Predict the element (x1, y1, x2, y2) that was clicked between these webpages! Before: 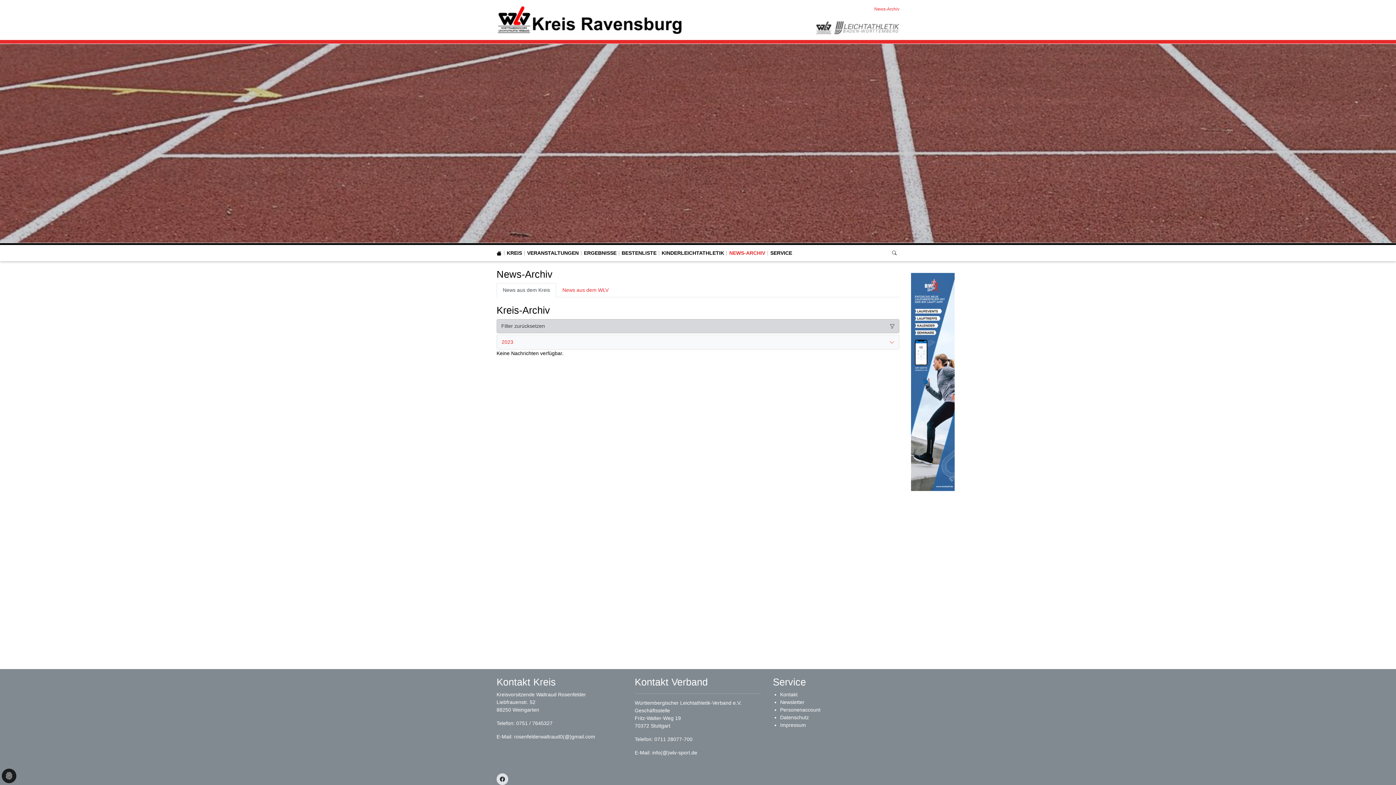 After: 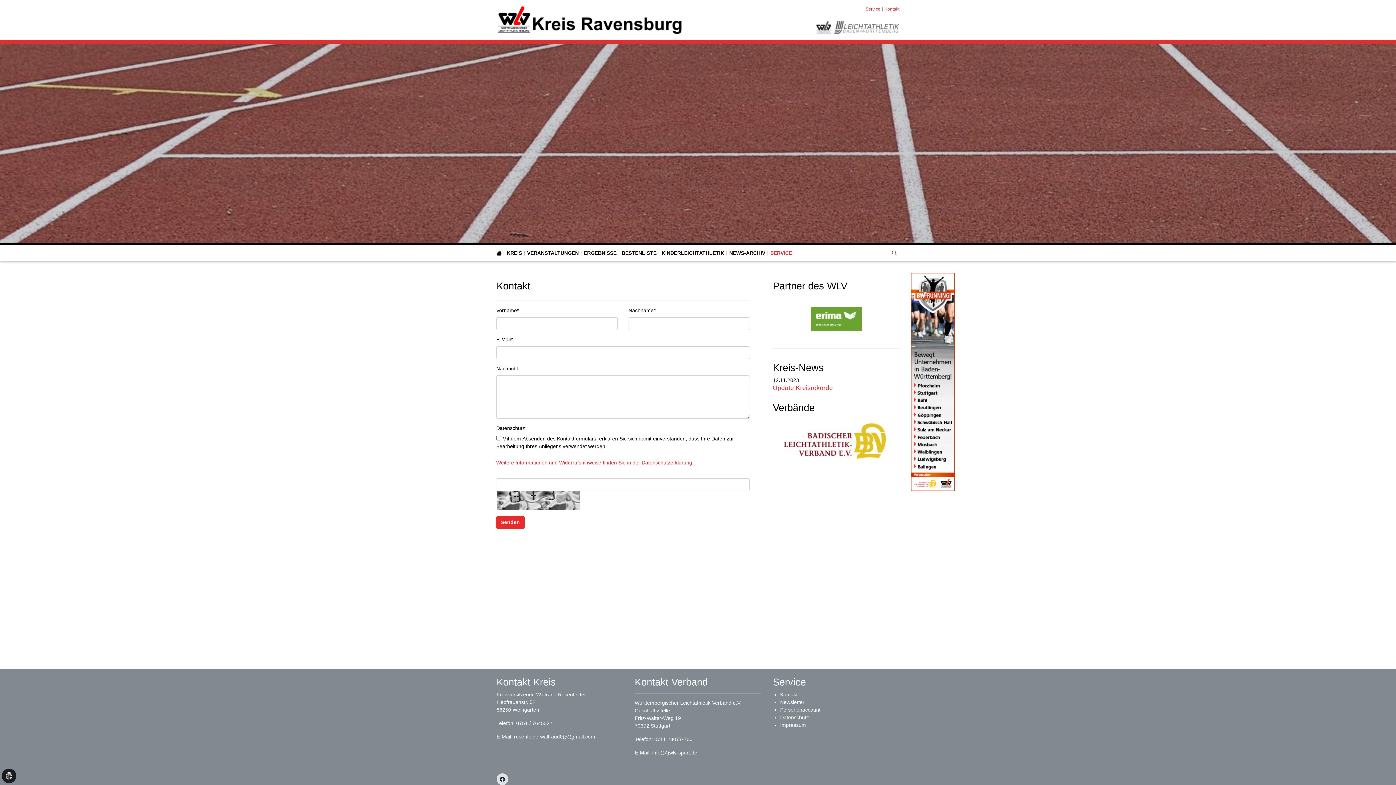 Action: label: Kontakt bbox: (780, 692, 797, 697)